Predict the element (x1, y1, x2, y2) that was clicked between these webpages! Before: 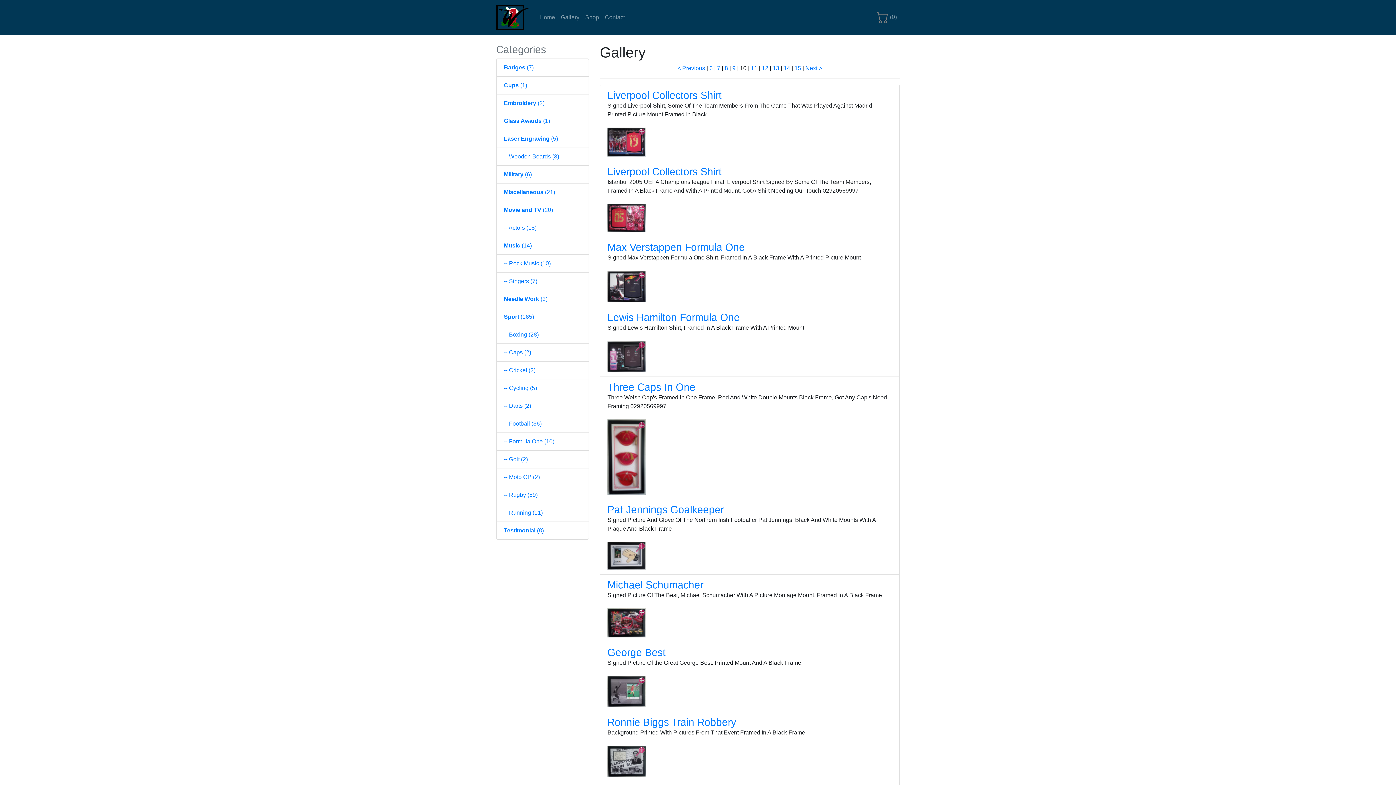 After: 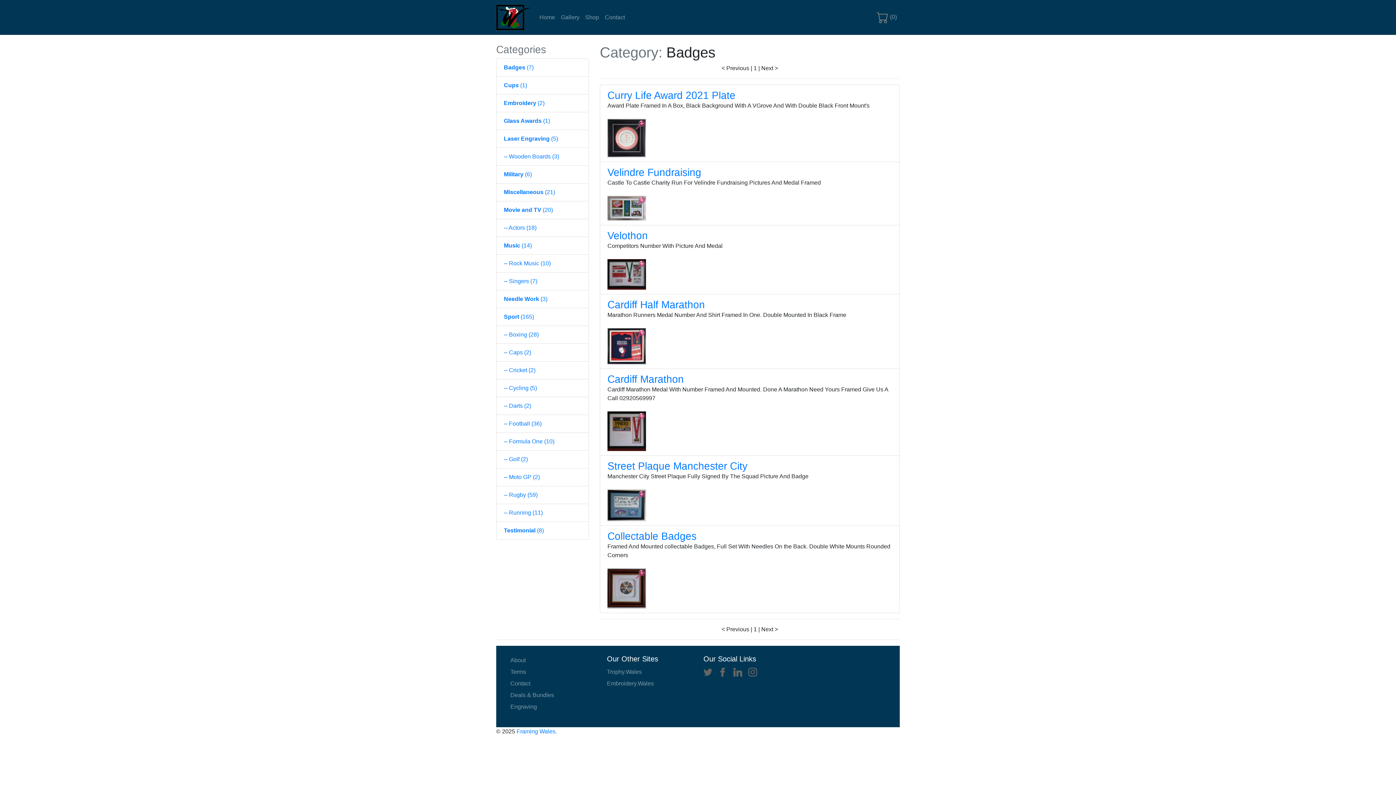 Action: bbox: (504, 64, 533, 70) label: Badges (7)